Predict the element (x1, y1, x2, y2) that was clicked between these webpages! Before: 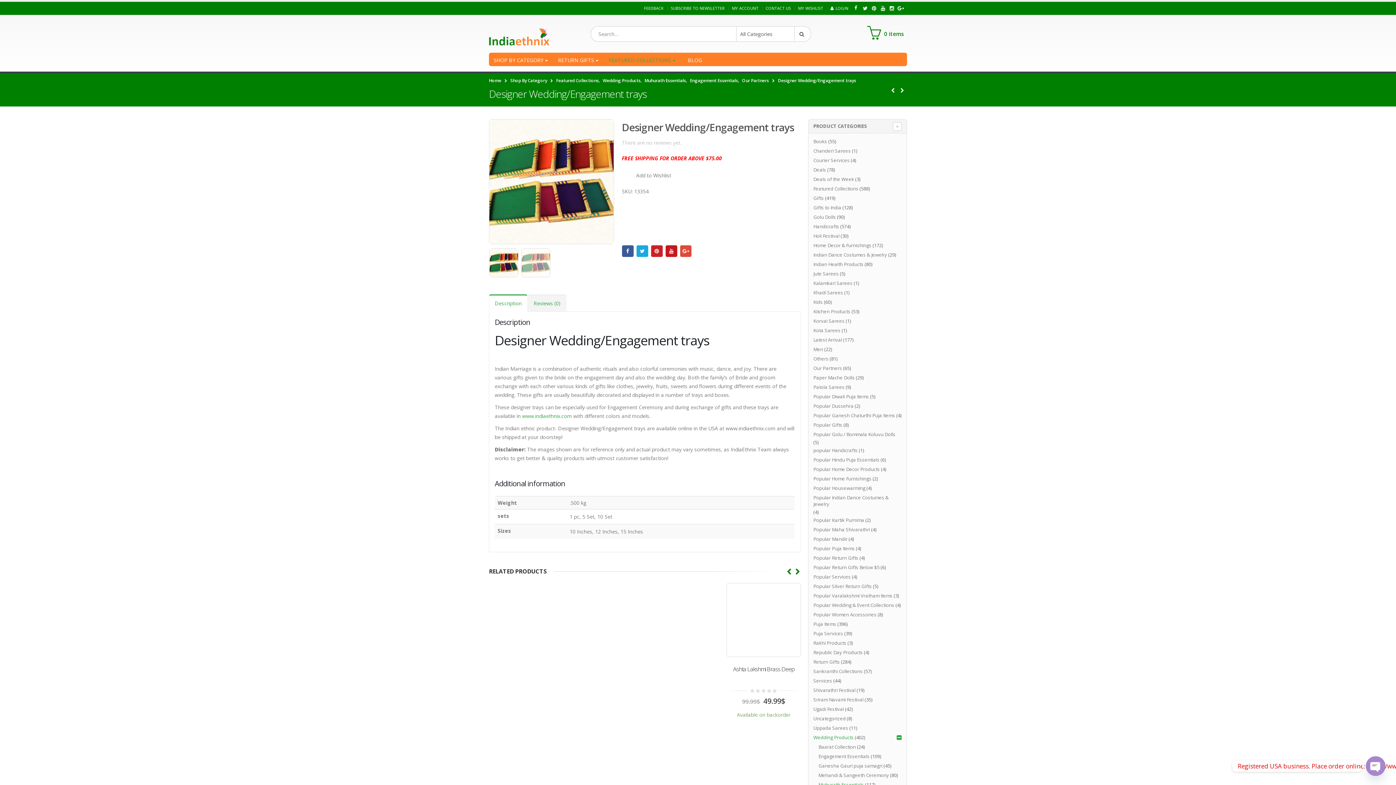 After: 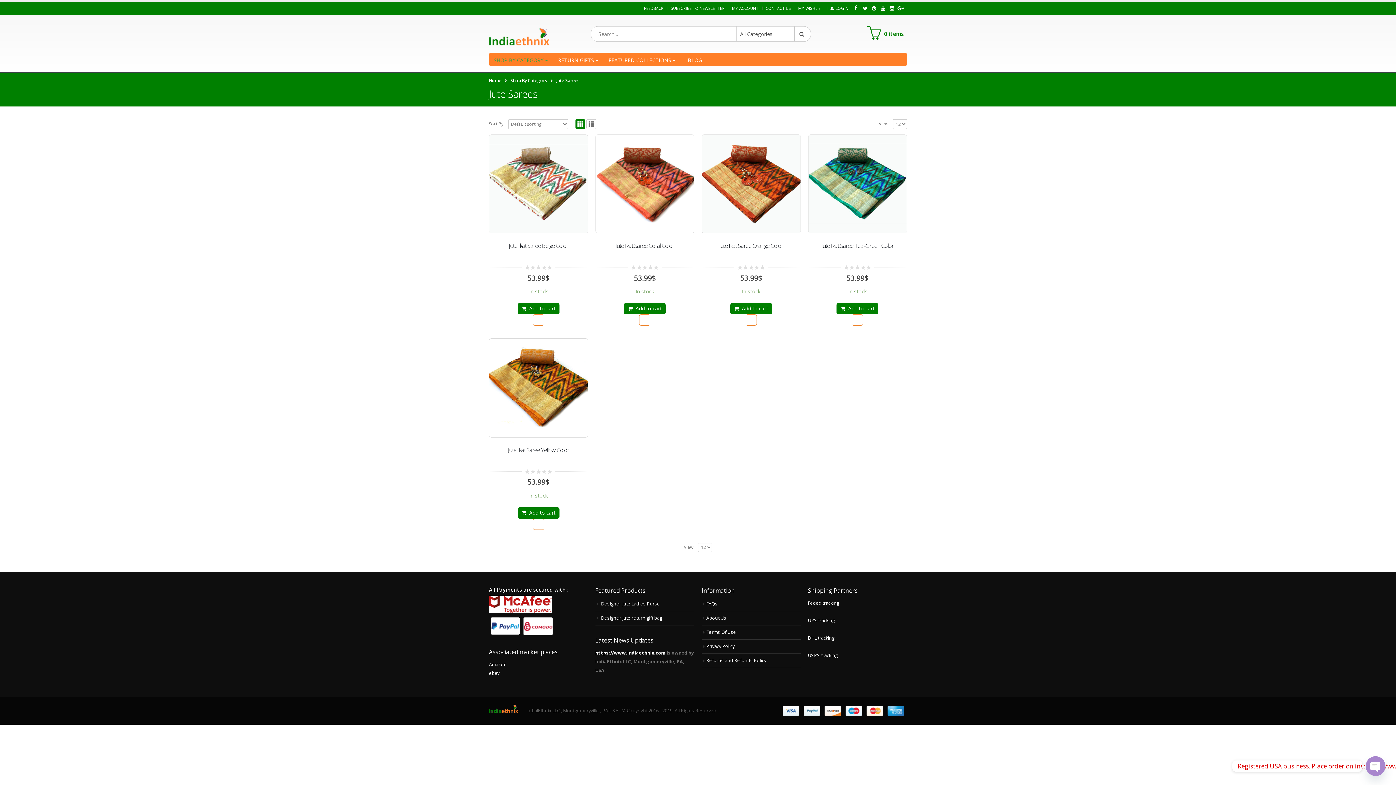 Action: label: Jute Sarees bbox: (813, 269, 839, 278)